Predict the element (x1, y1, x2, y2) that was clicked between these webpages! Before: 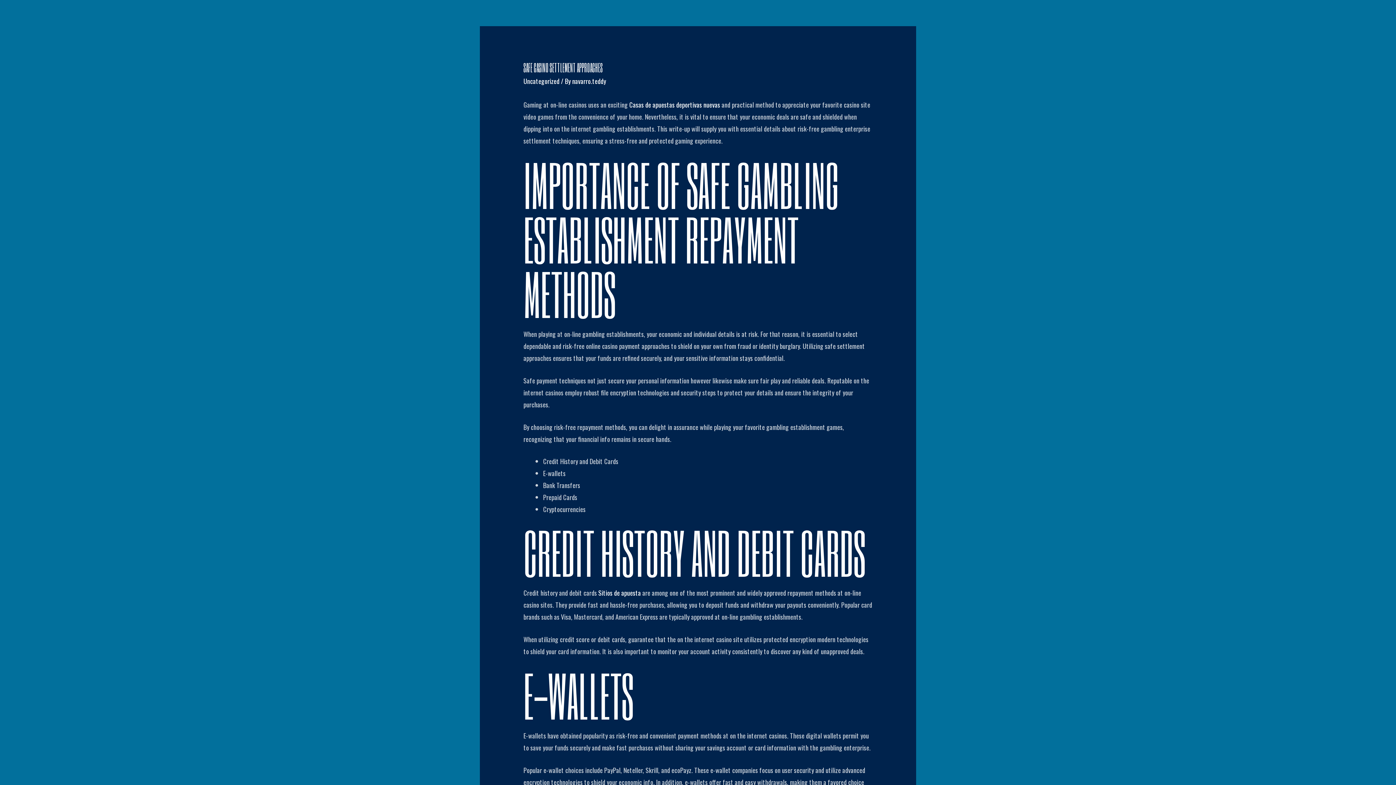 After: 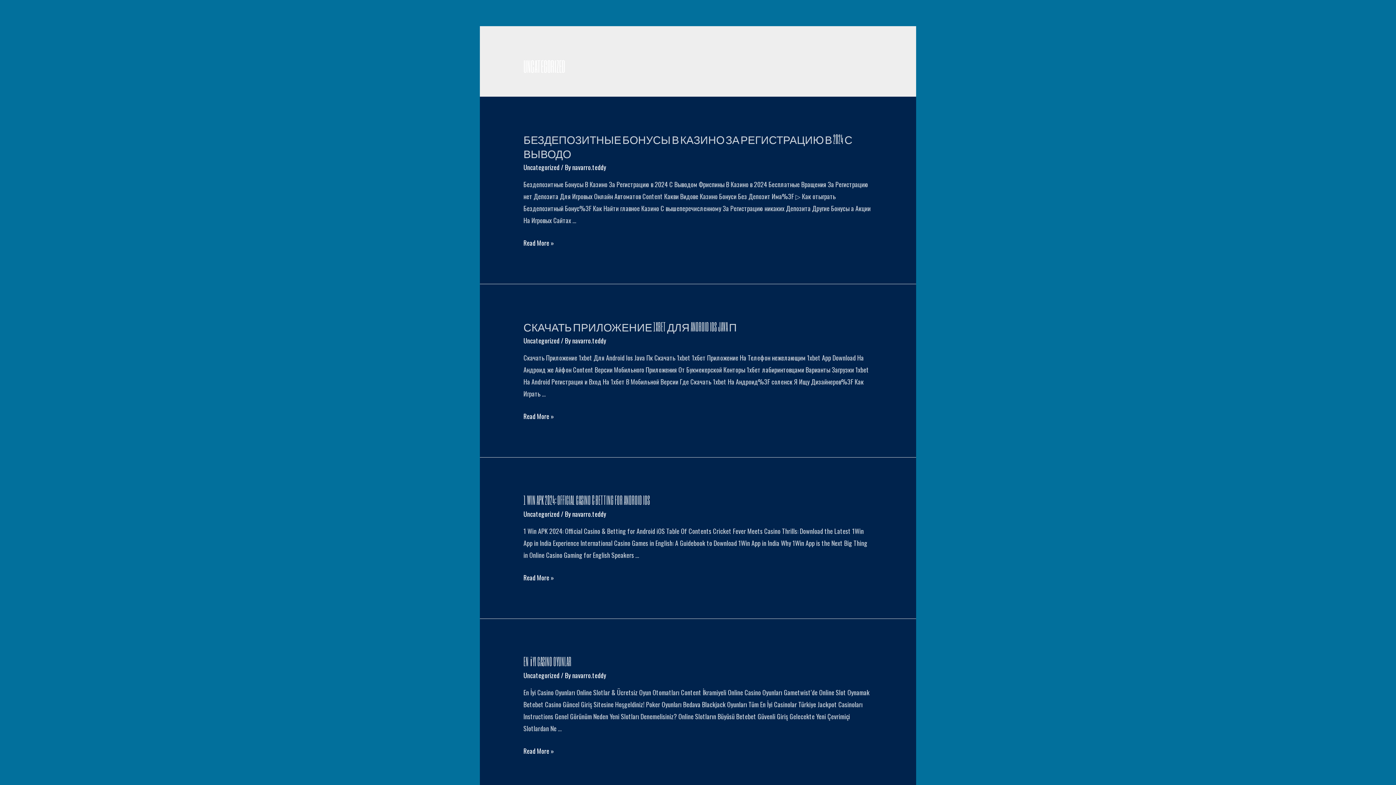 Action: bbox: (523, 76, 559, 85) label: Uncategorized